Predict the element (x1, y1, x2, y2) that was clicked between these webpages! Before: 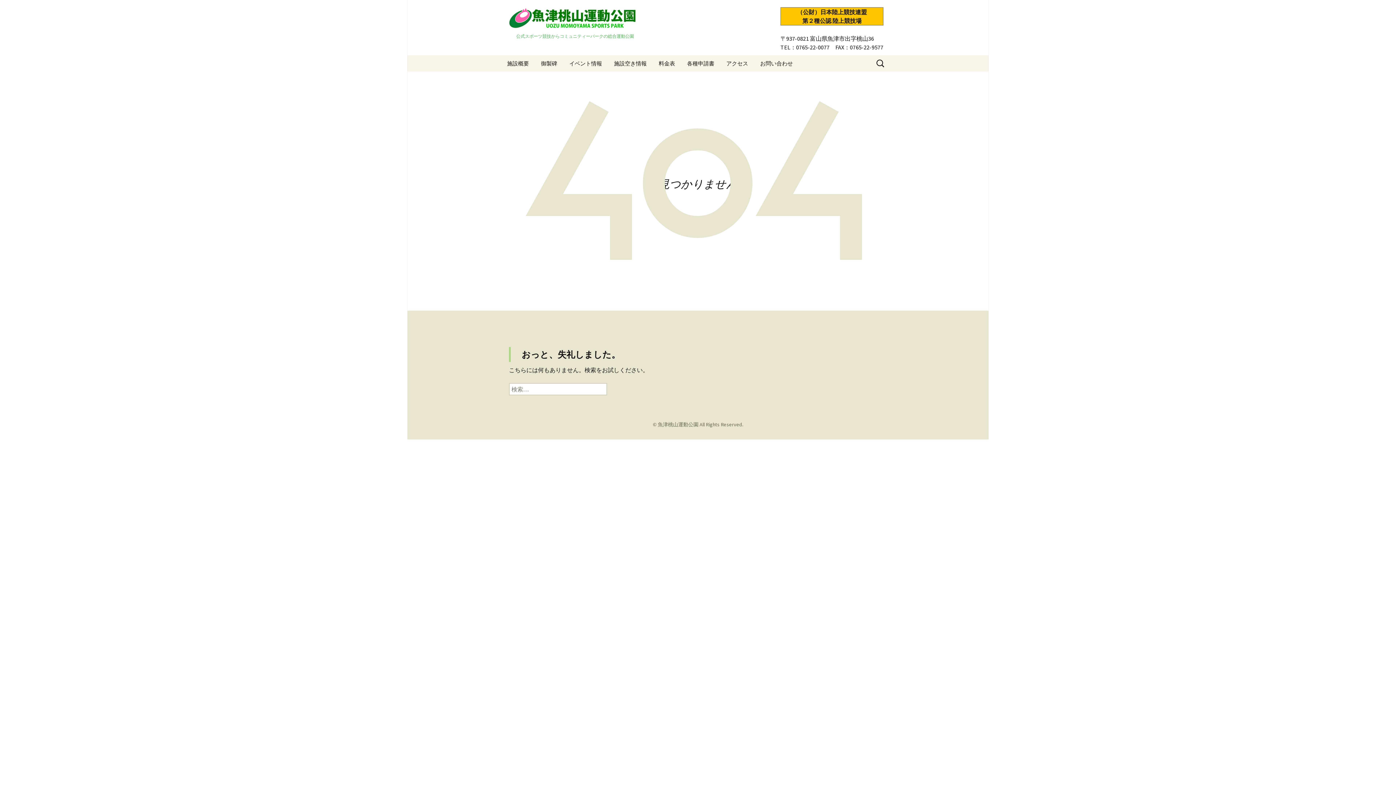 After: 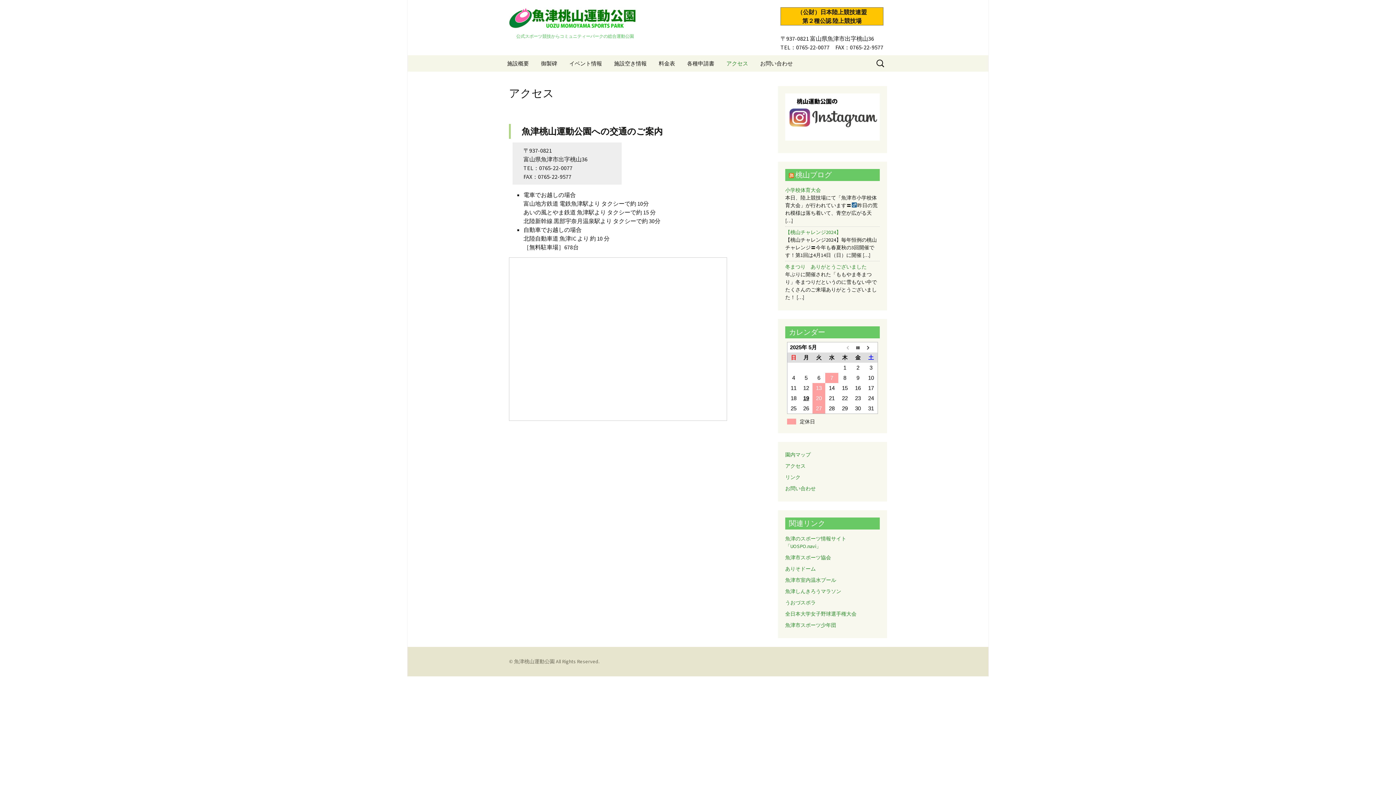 Action: bbox: (721, 55, 753, 71) label: アクセス